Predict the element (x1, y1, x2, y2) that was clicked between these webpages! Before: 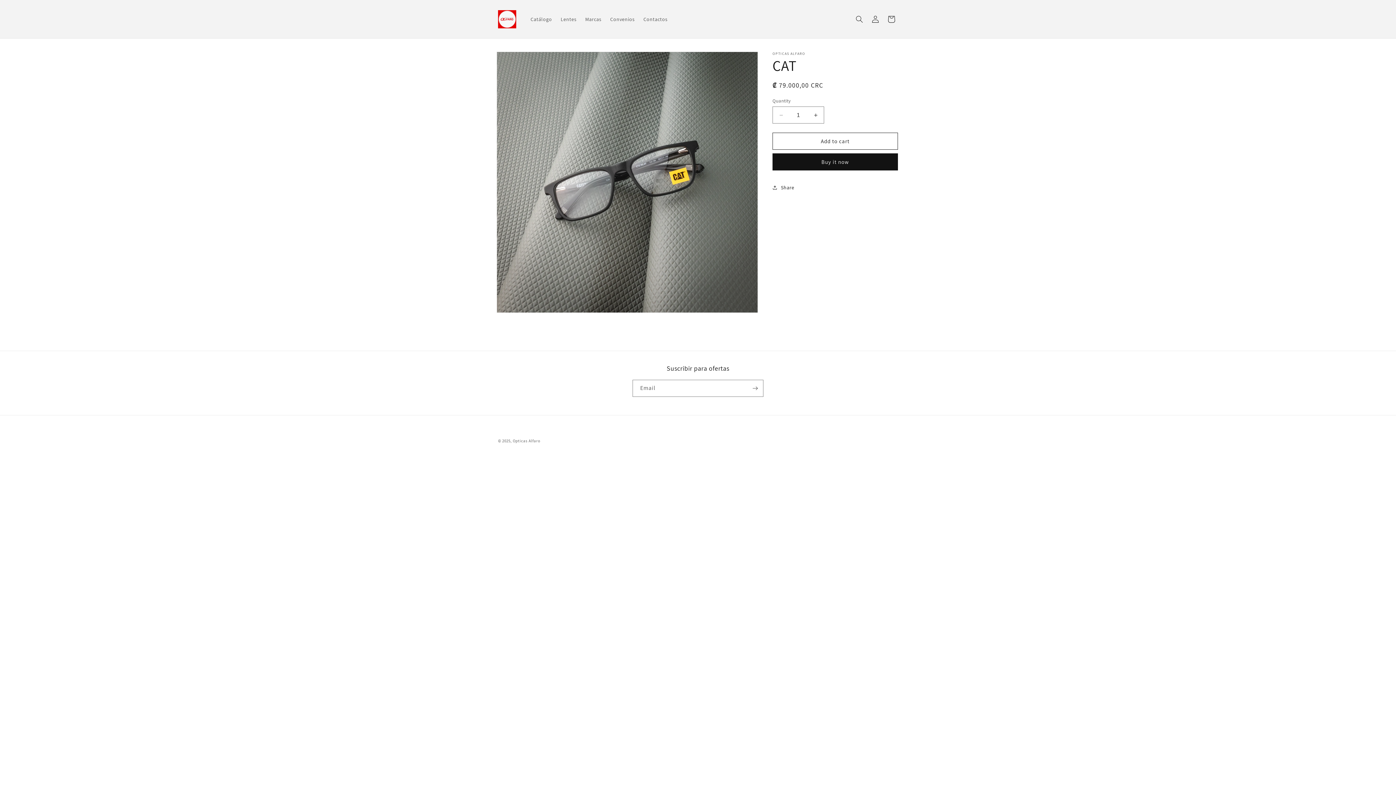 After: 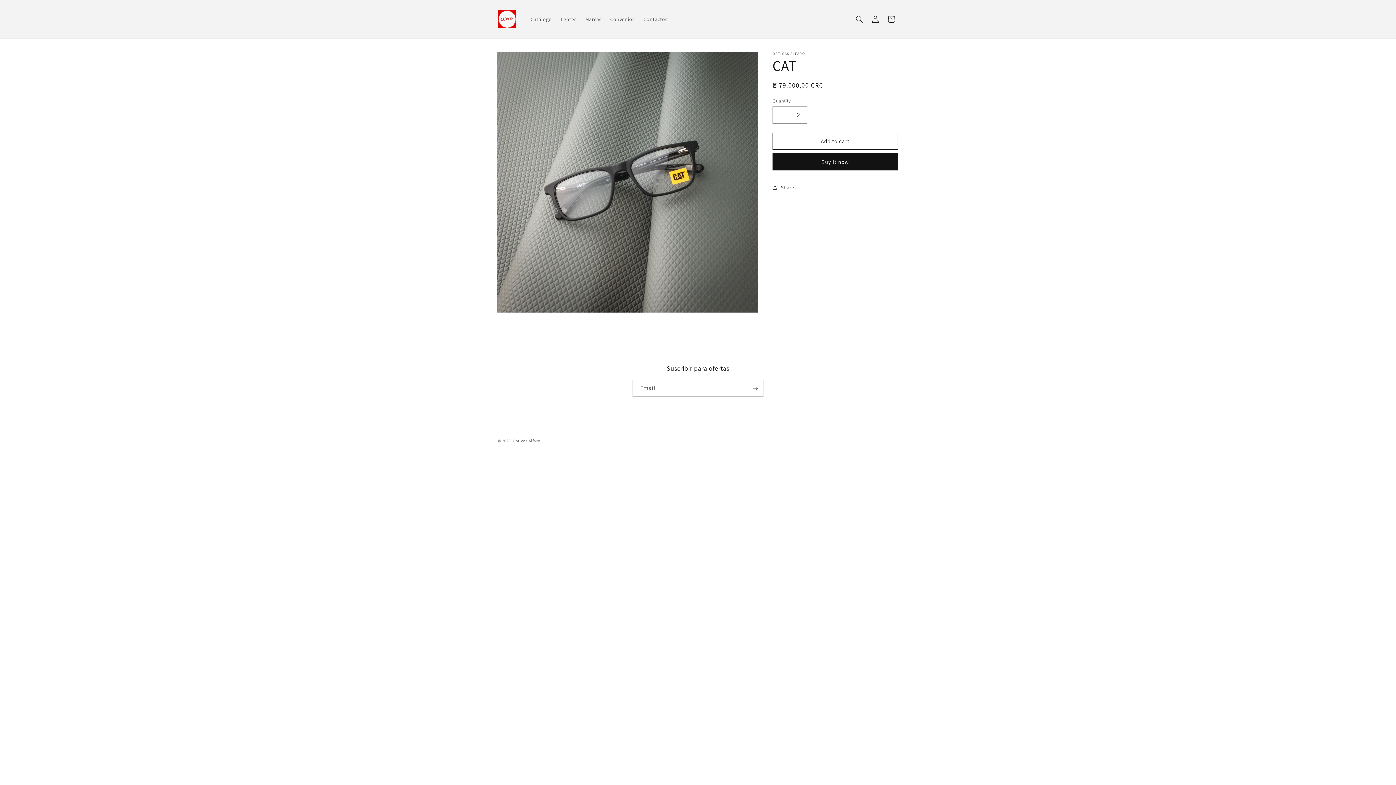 Action: label: Increase quantity for CAT bbox: (807, 106, 824, 123)